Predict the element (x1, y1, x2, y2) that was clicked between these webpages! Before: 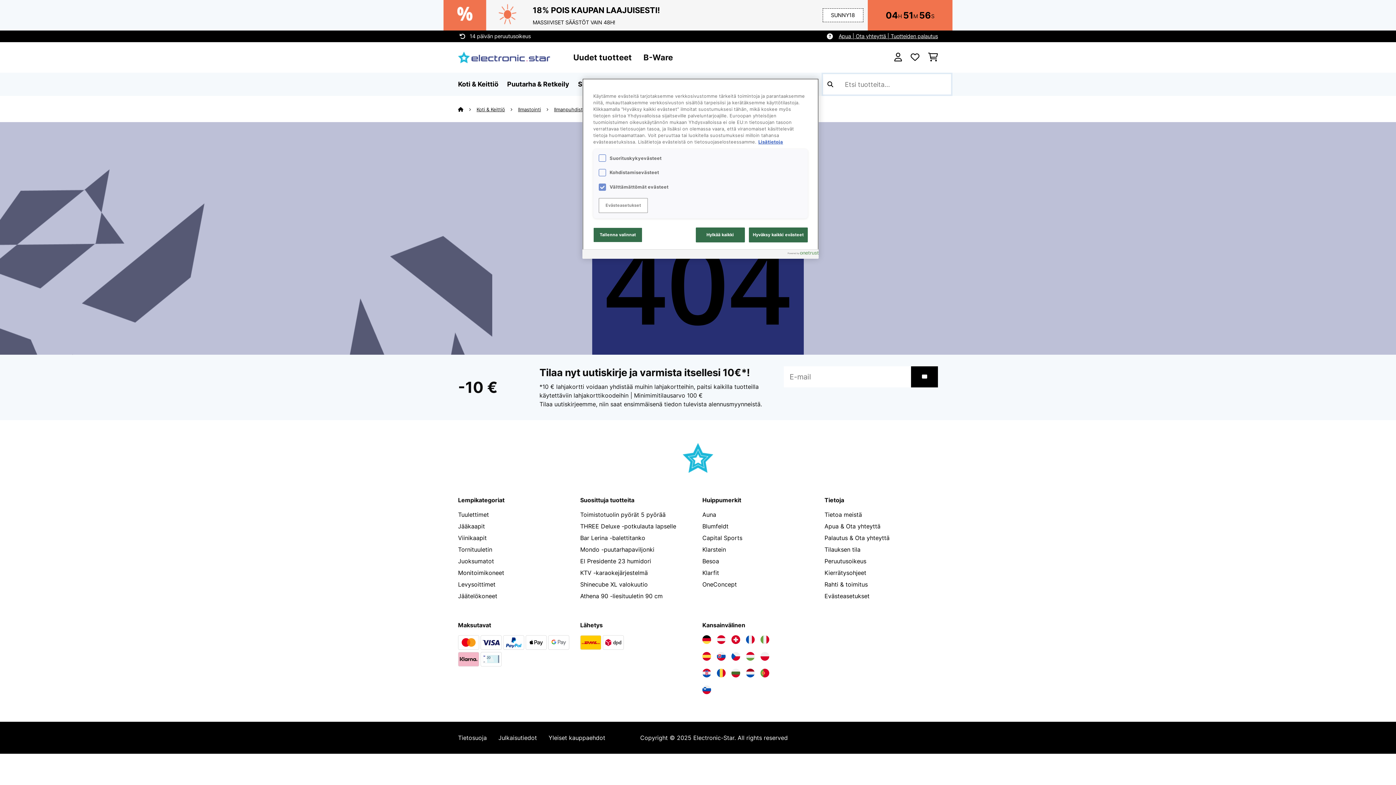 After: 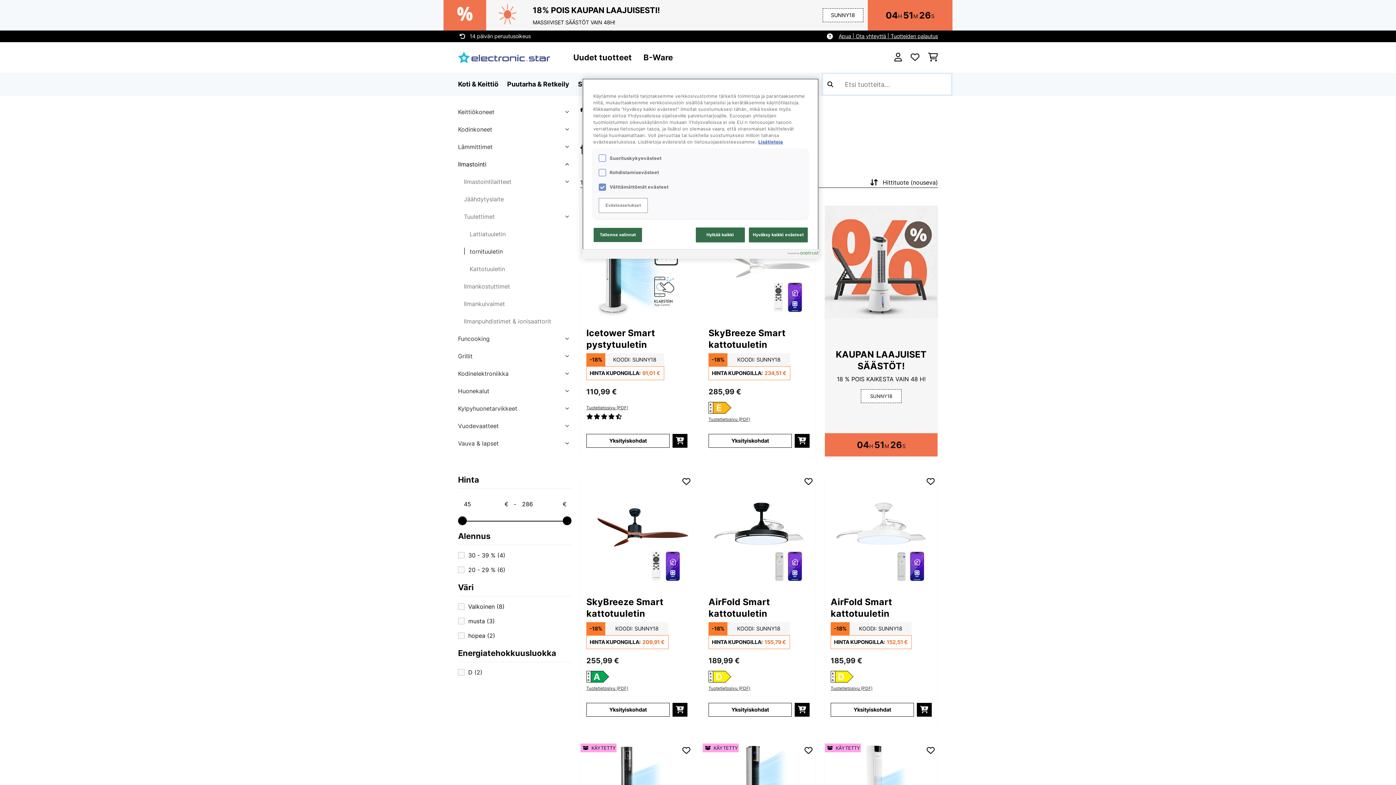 Action: label: Tornituuletin bbox: (458, 546, 492, 553)